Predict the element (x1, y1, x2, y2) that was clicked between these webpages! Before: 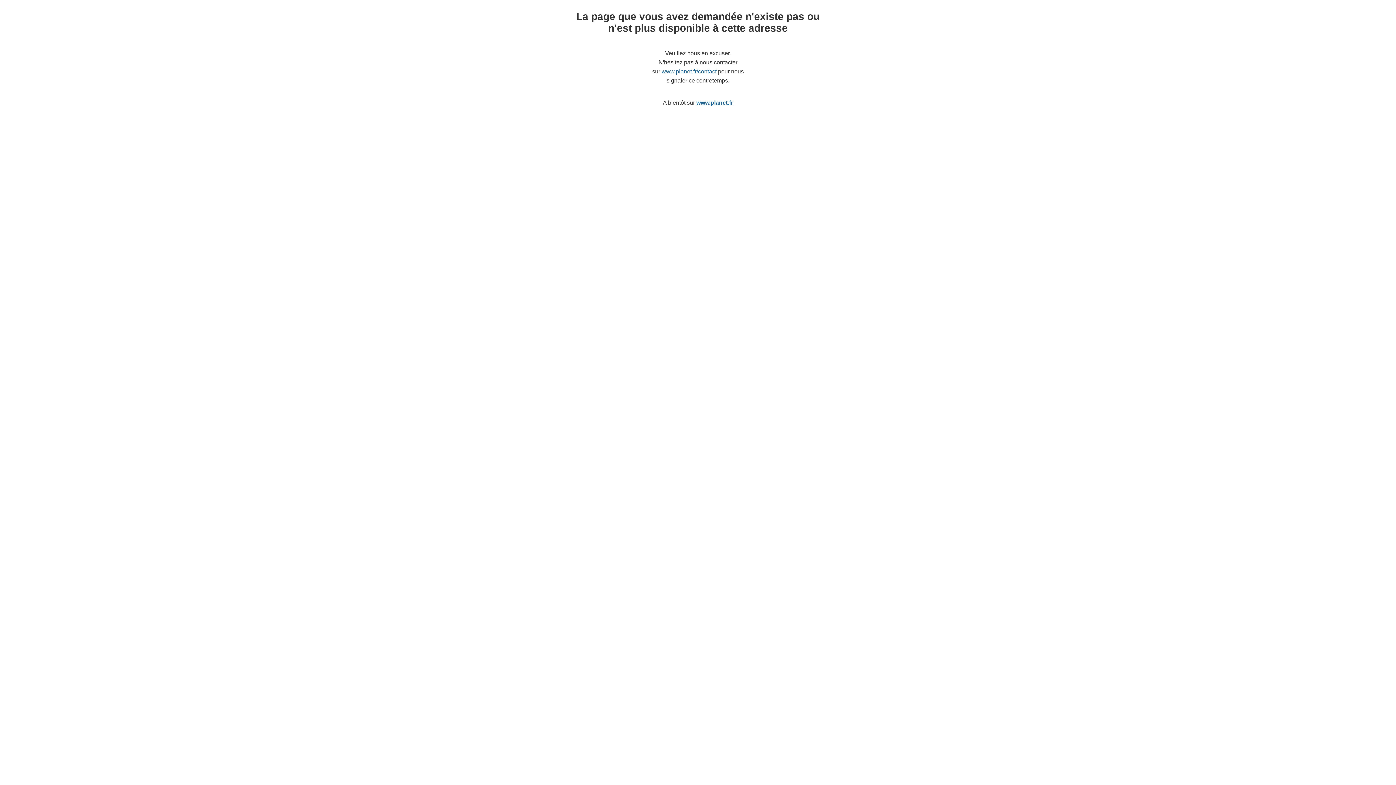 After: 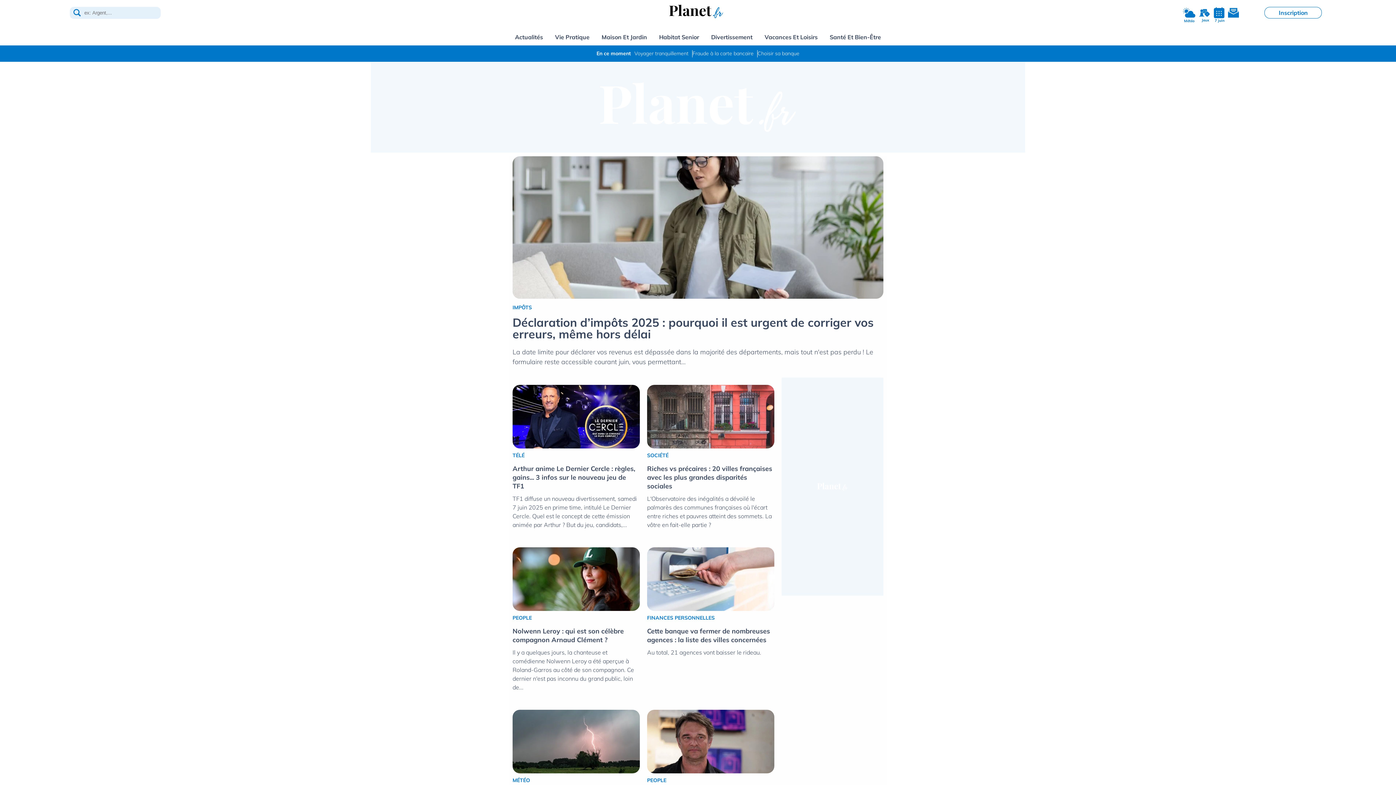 Action: bbox: (696, 99, 733, 105) label: www.planet.fr